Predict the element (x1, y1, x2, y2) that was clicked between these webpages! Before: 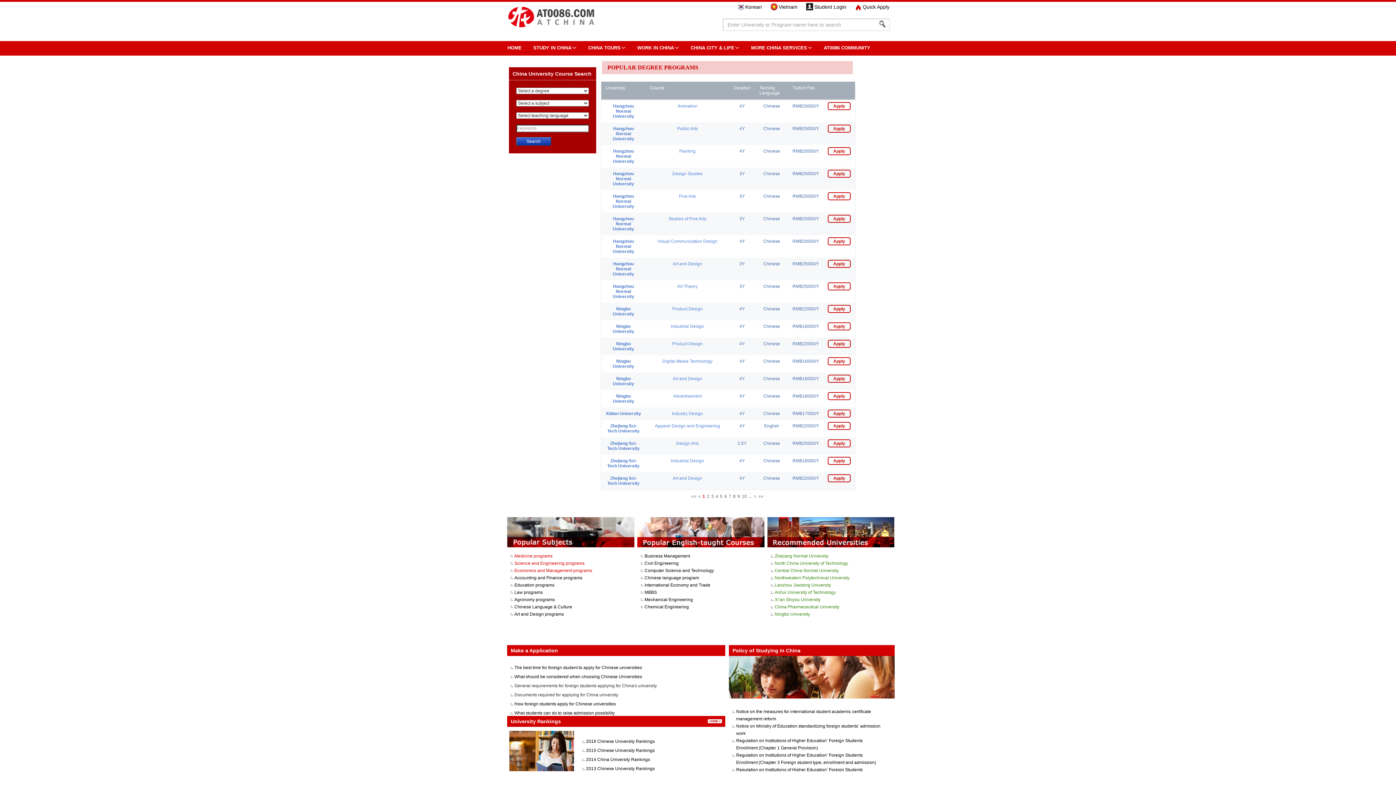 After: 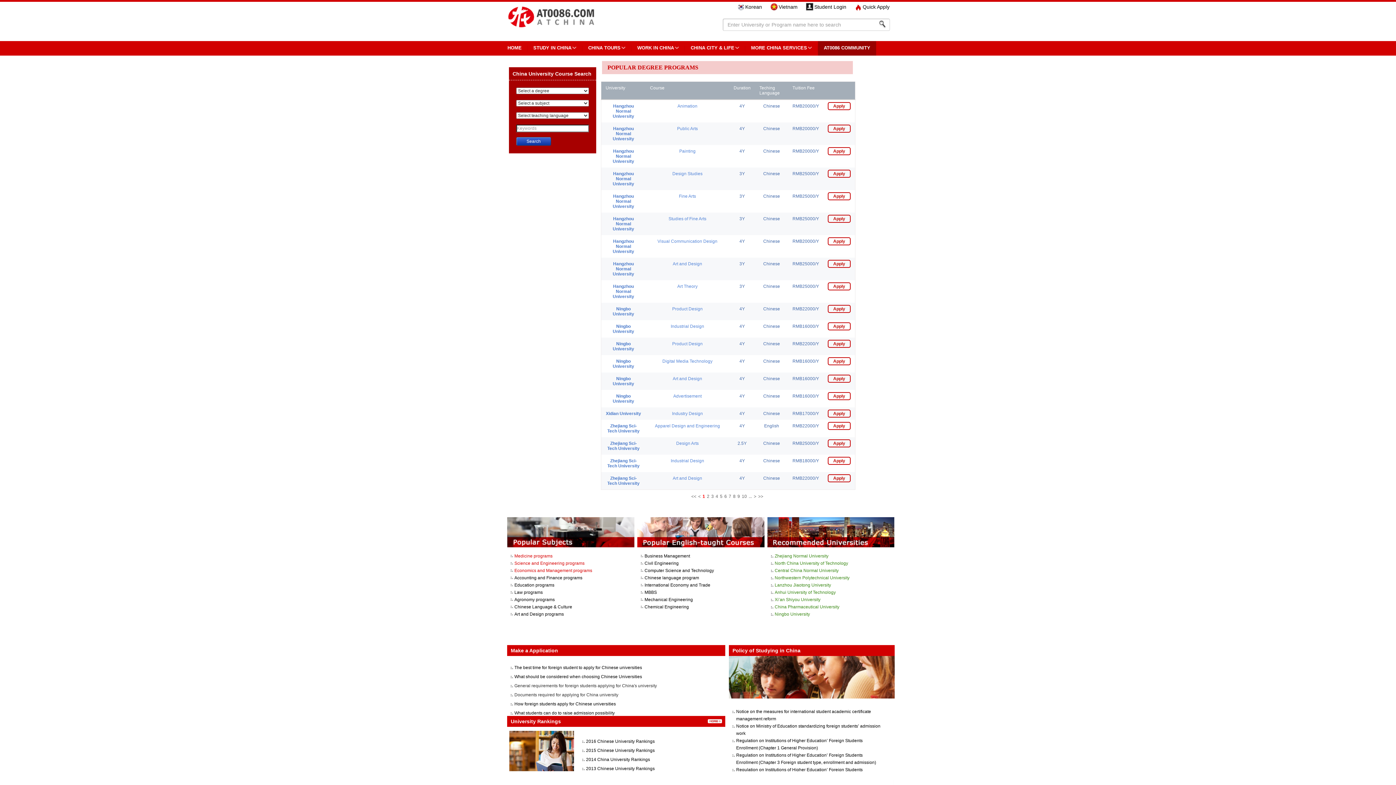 Action: label: AT0086 COMMUNITY bbox: (824, 45, 870, 50)